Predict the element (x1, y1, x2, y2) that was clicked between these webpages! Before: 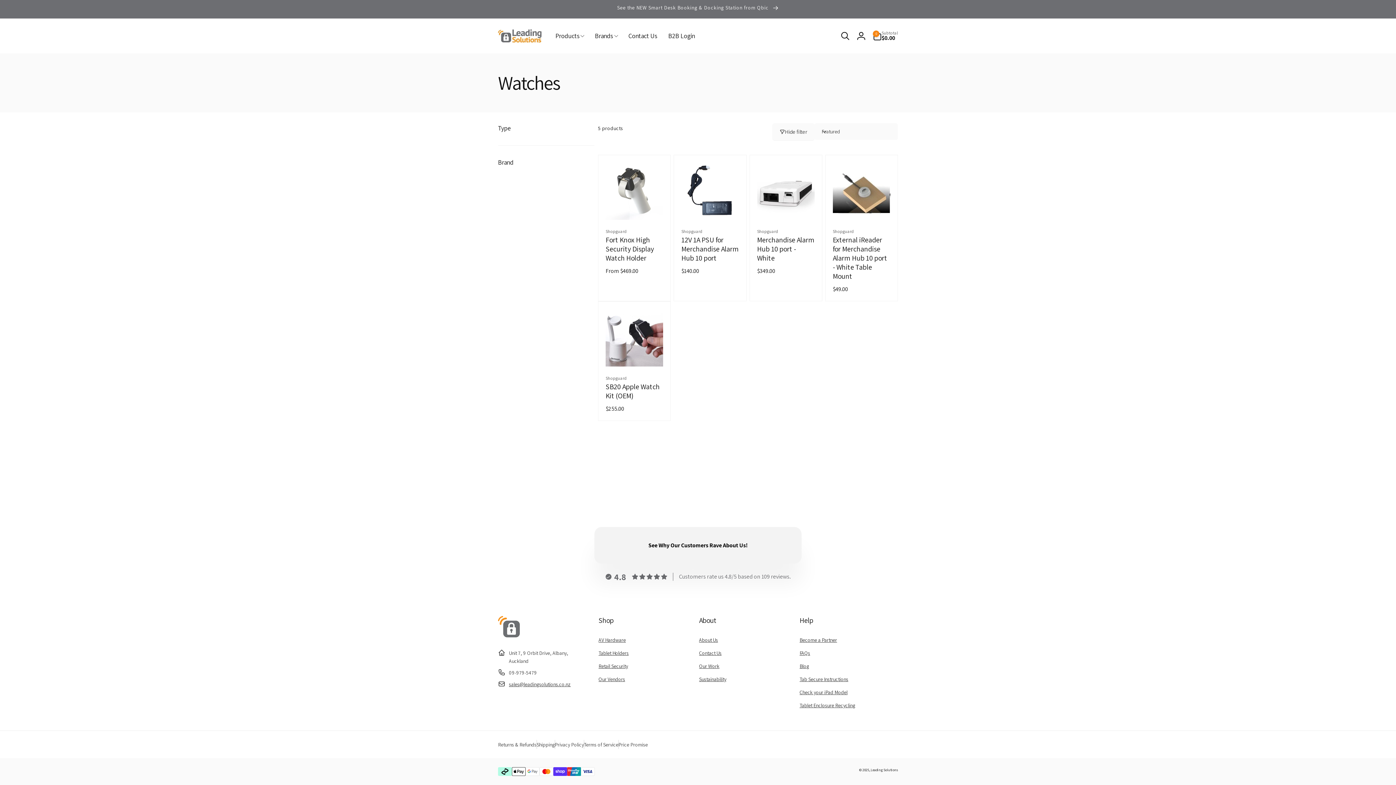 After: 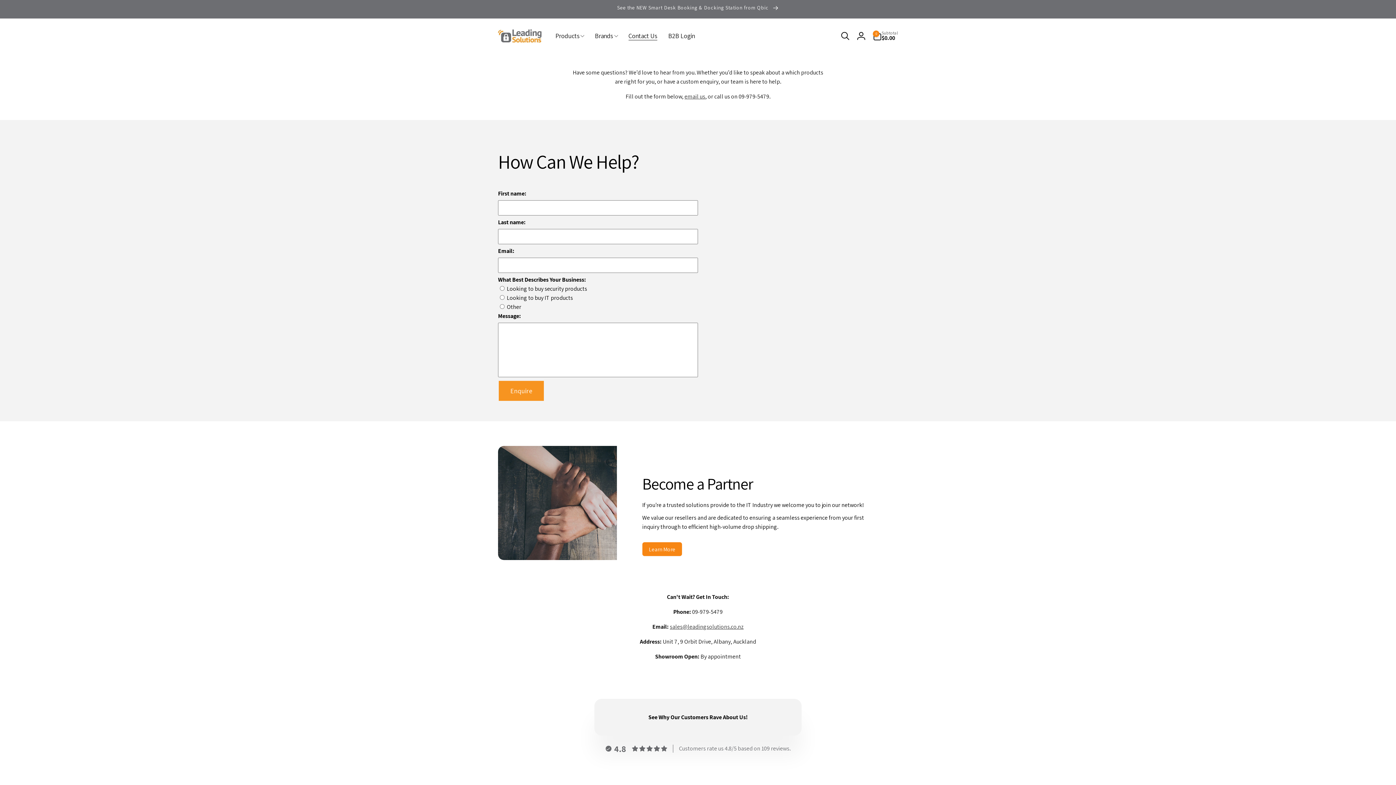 Action: label: Contact Us bbox: (699, 650, 721, 656)